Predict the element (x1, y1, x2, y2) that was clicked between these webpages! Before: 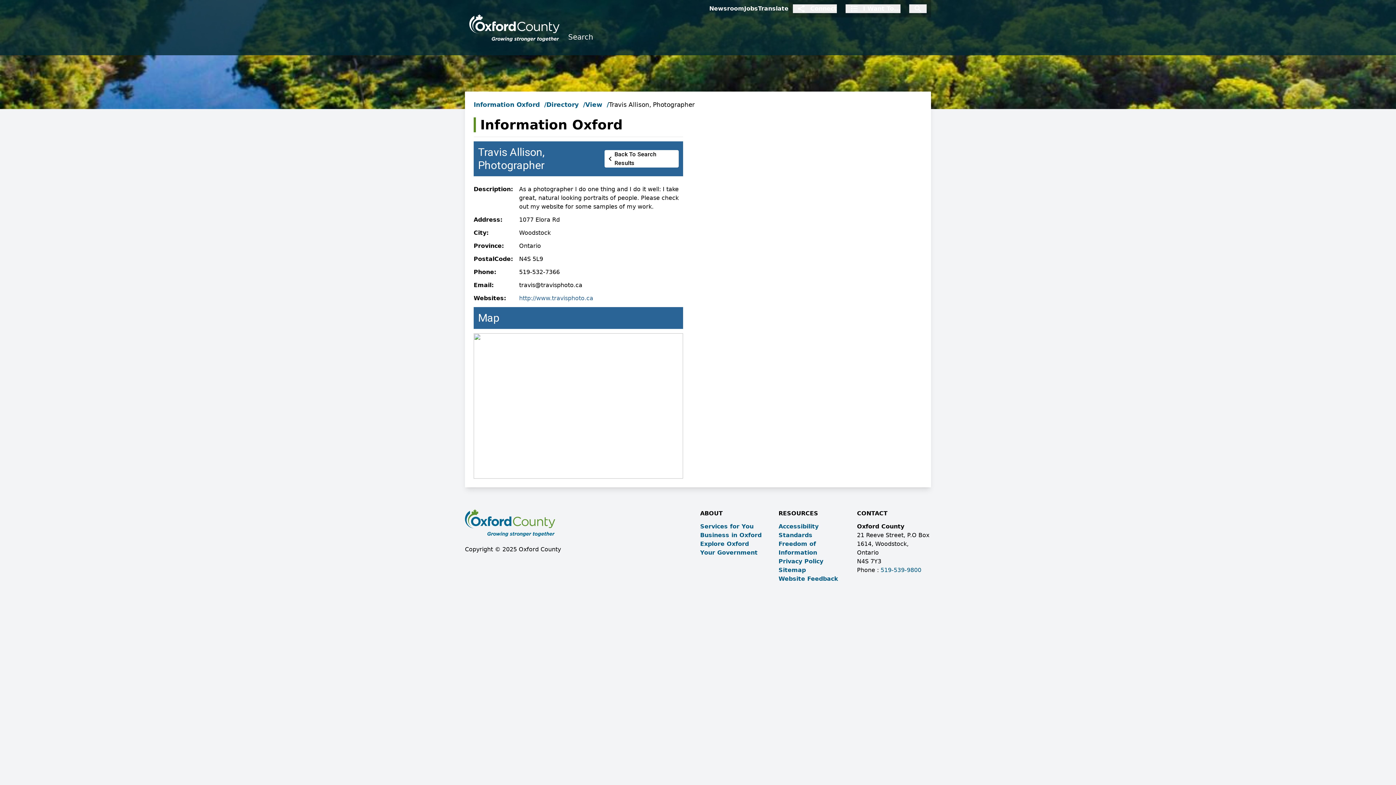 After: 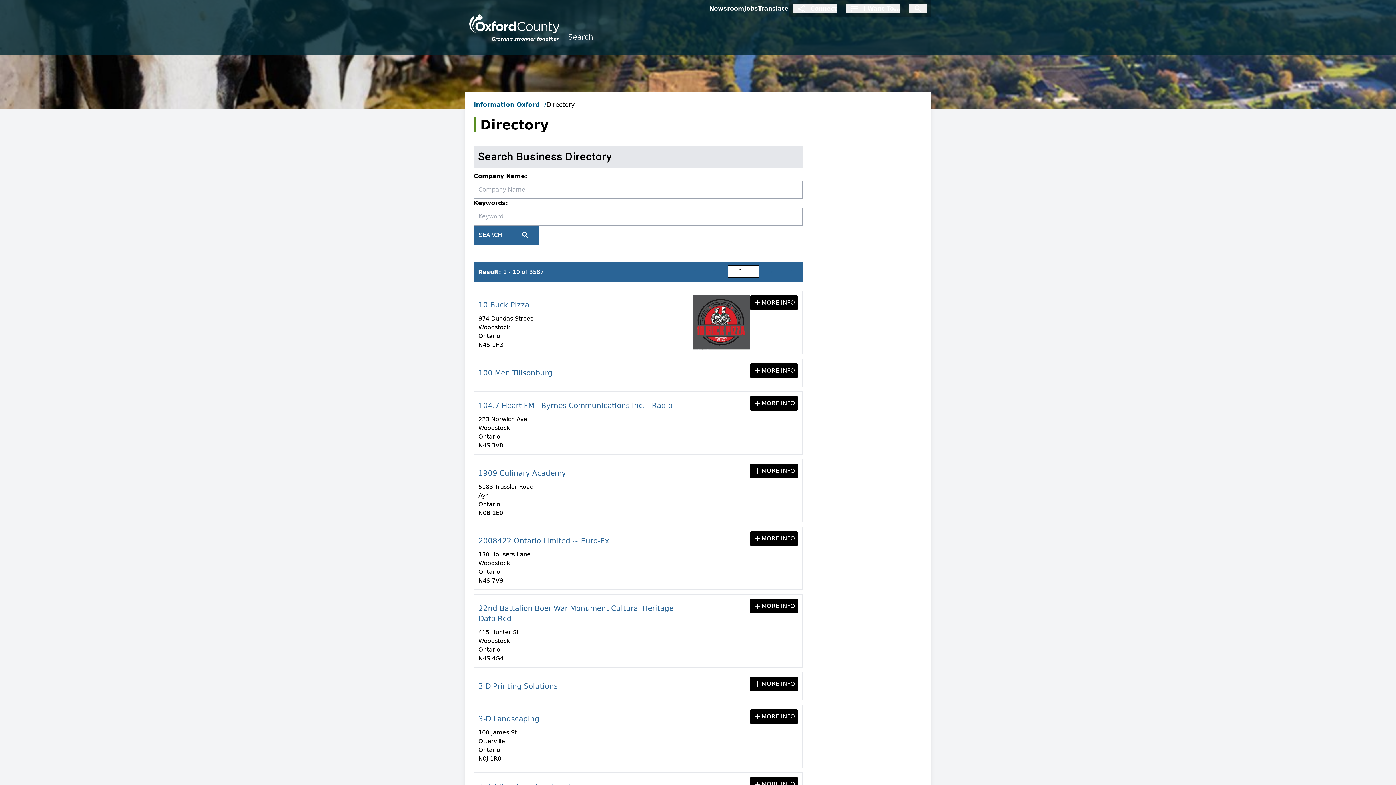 Action: label: Directory bbox: (546, 101, 585, 108)